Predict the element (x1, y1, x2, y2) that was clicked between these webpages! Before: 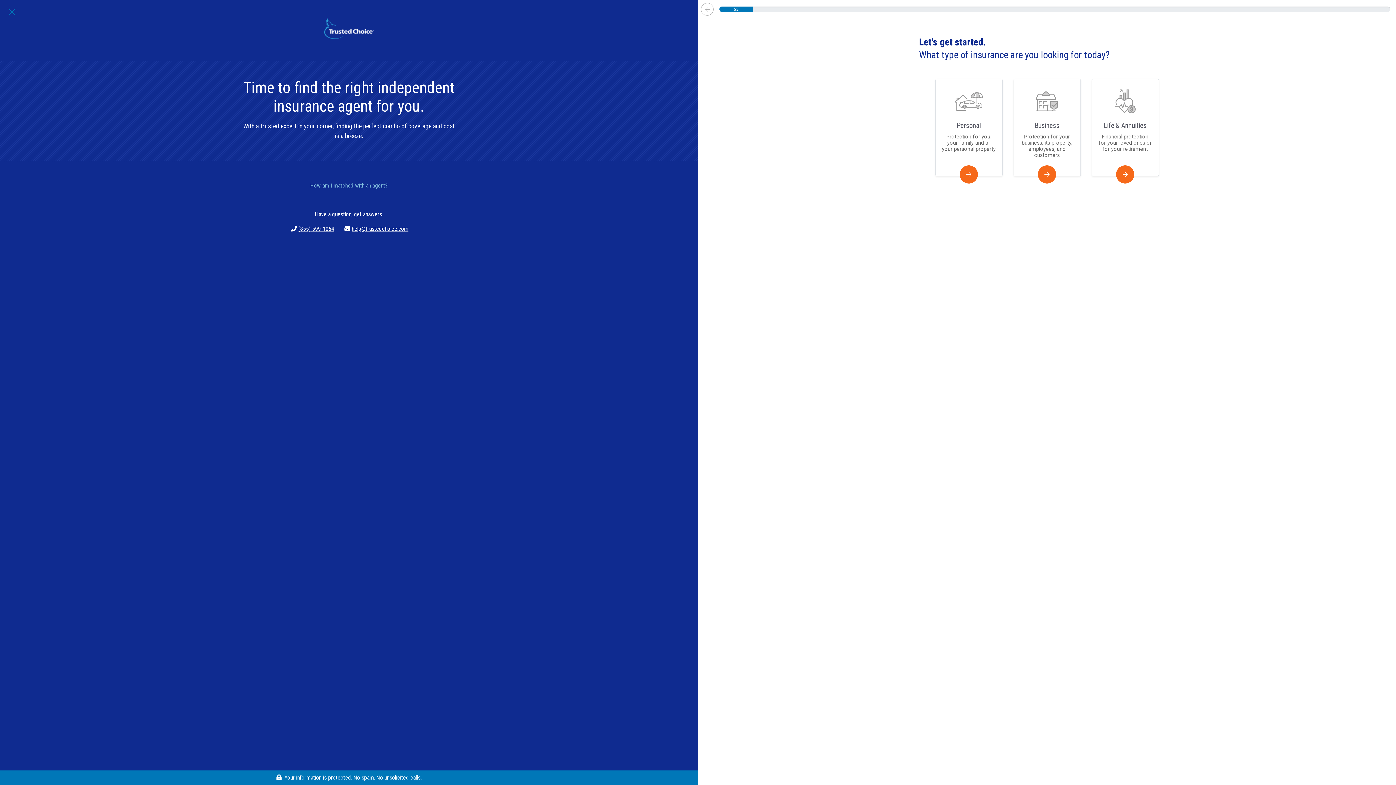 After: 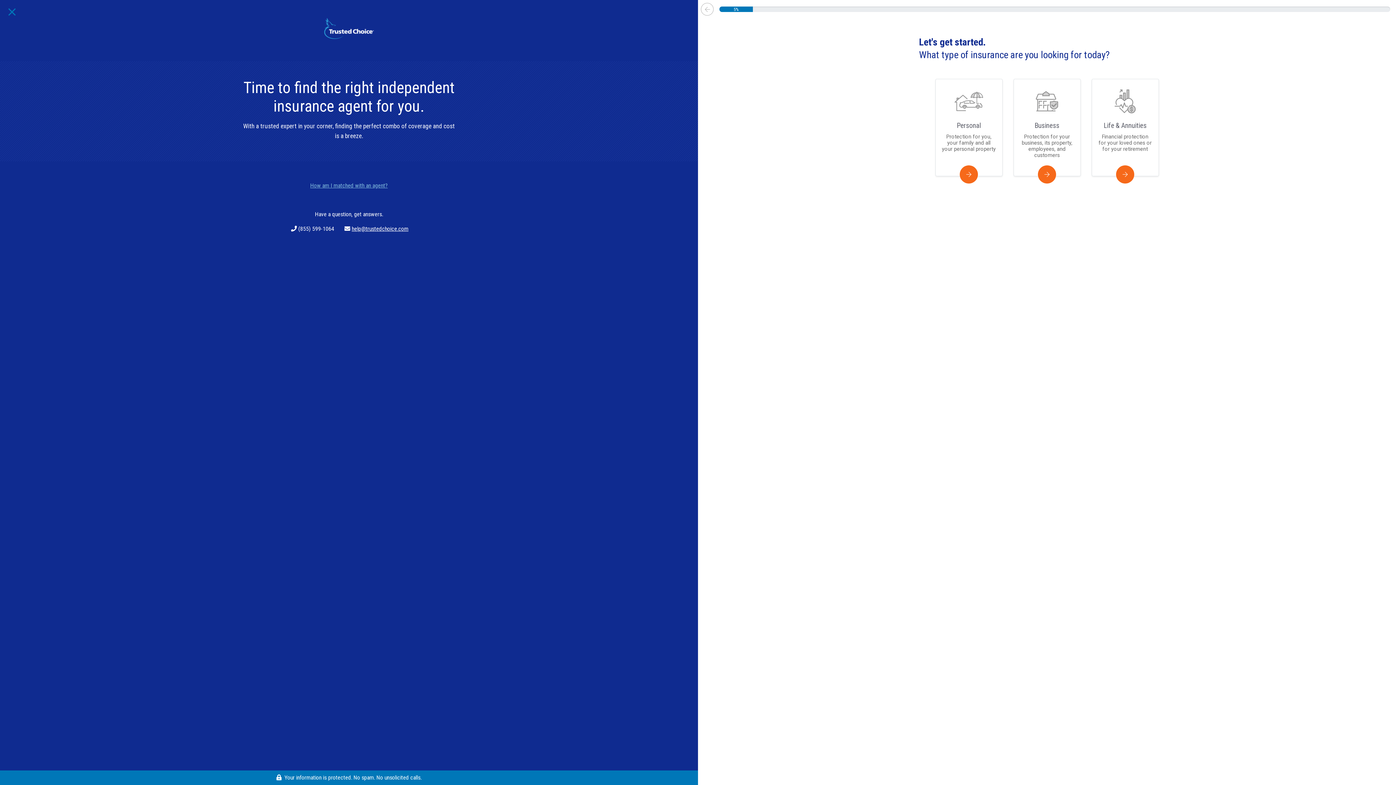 Action: label: (855) 599-1064 bbox: (288, 224, 337, 233)